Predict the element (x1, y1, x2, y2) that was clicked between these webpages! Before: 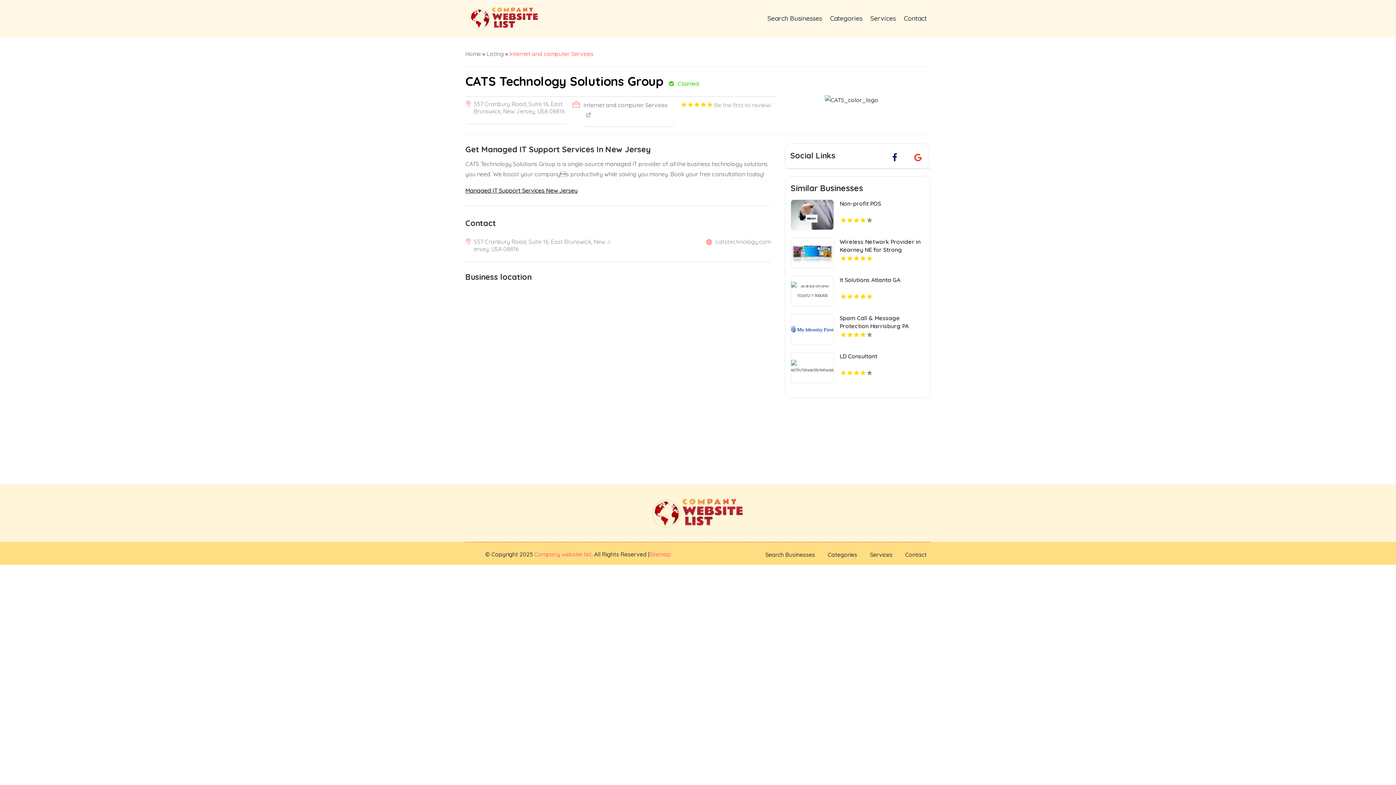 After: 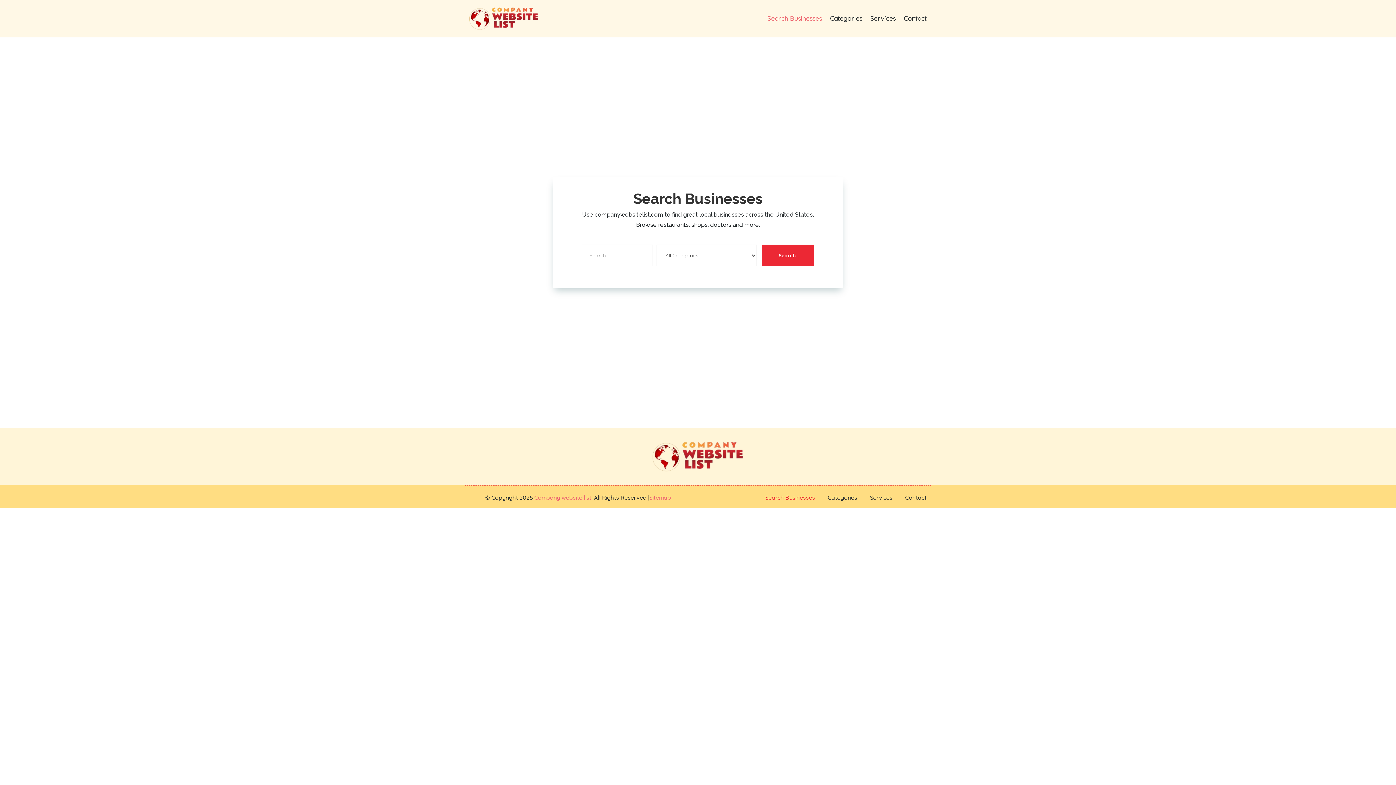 Action: bbox: (765, 552, 815, 557) label: Search Businesses